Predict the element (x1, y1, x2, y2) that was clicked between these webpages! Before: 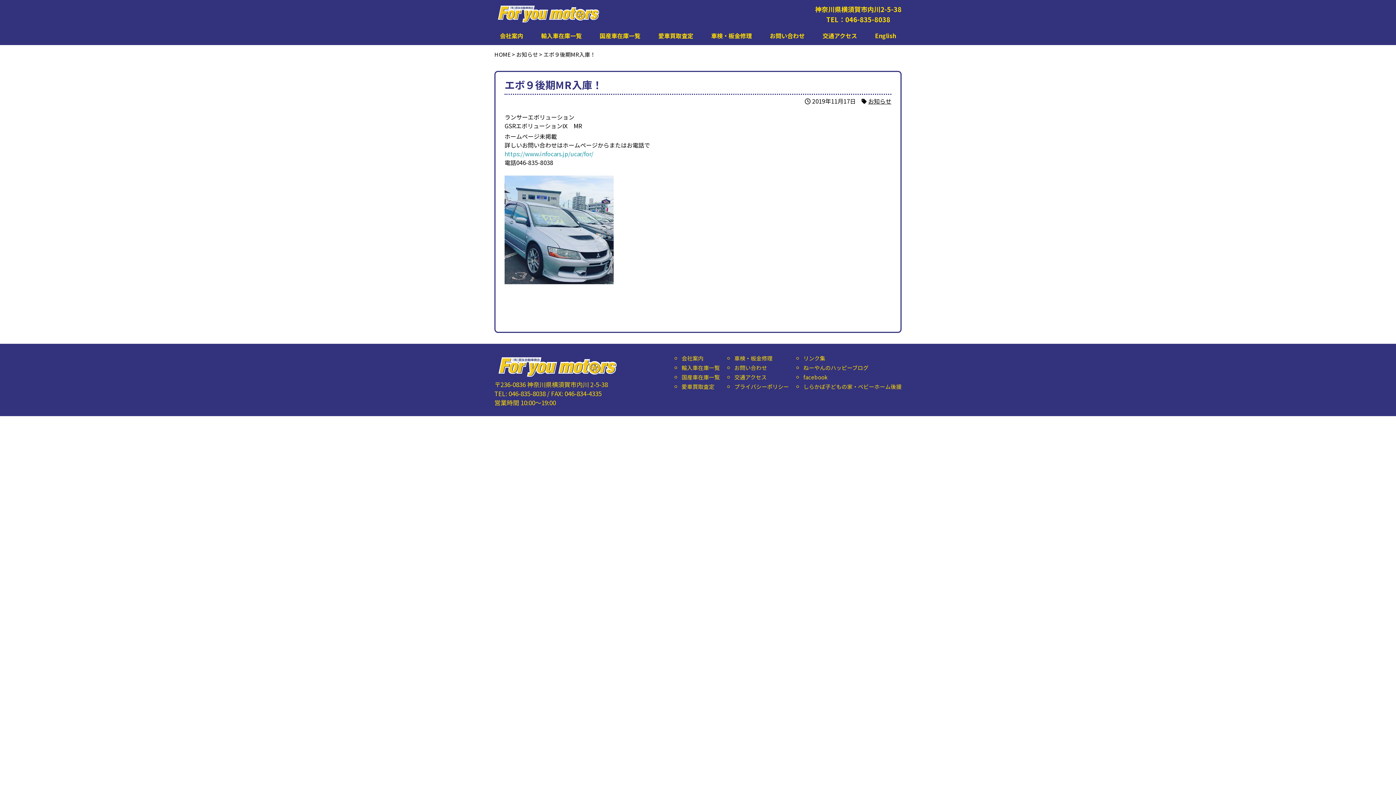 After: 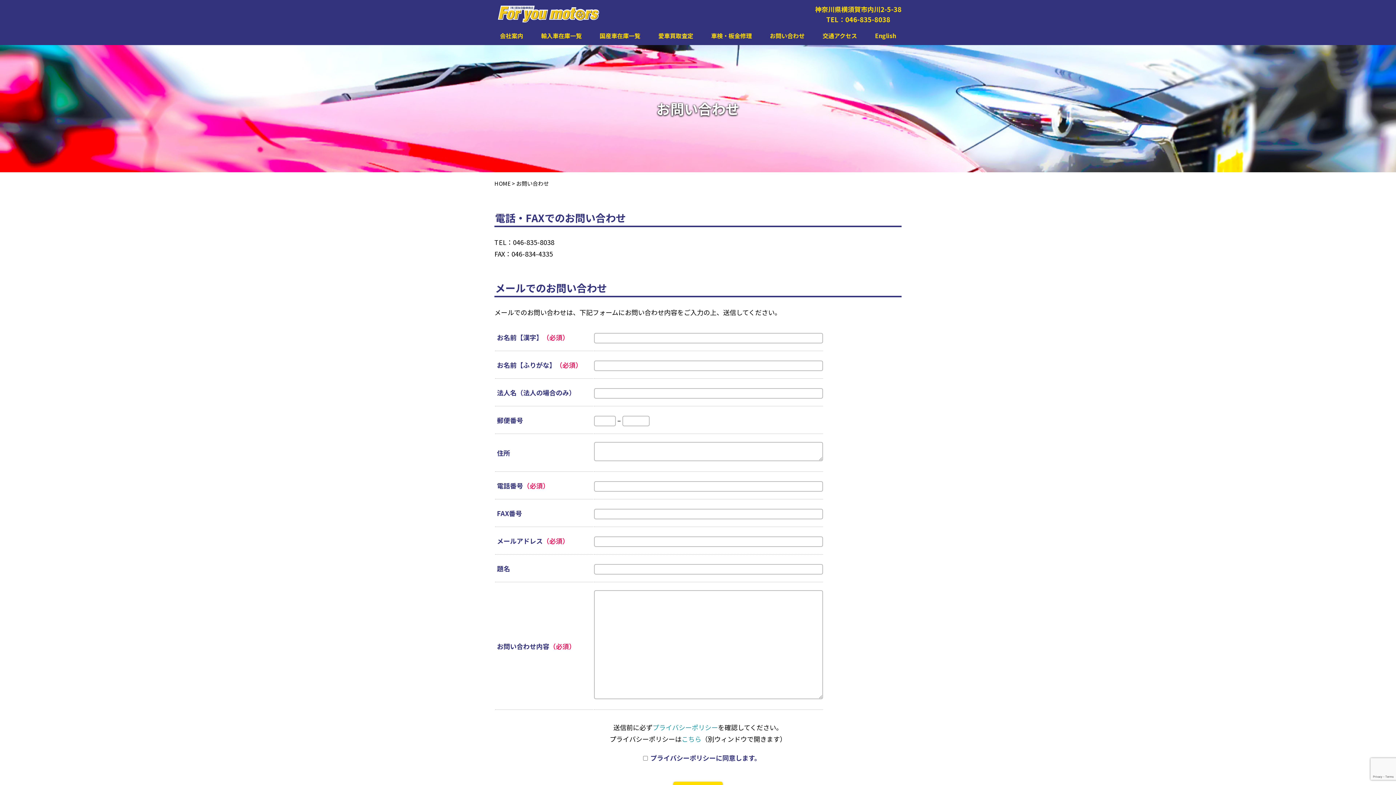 Action: label: お問い合わせ bbox: (761, 26, 813, 45)